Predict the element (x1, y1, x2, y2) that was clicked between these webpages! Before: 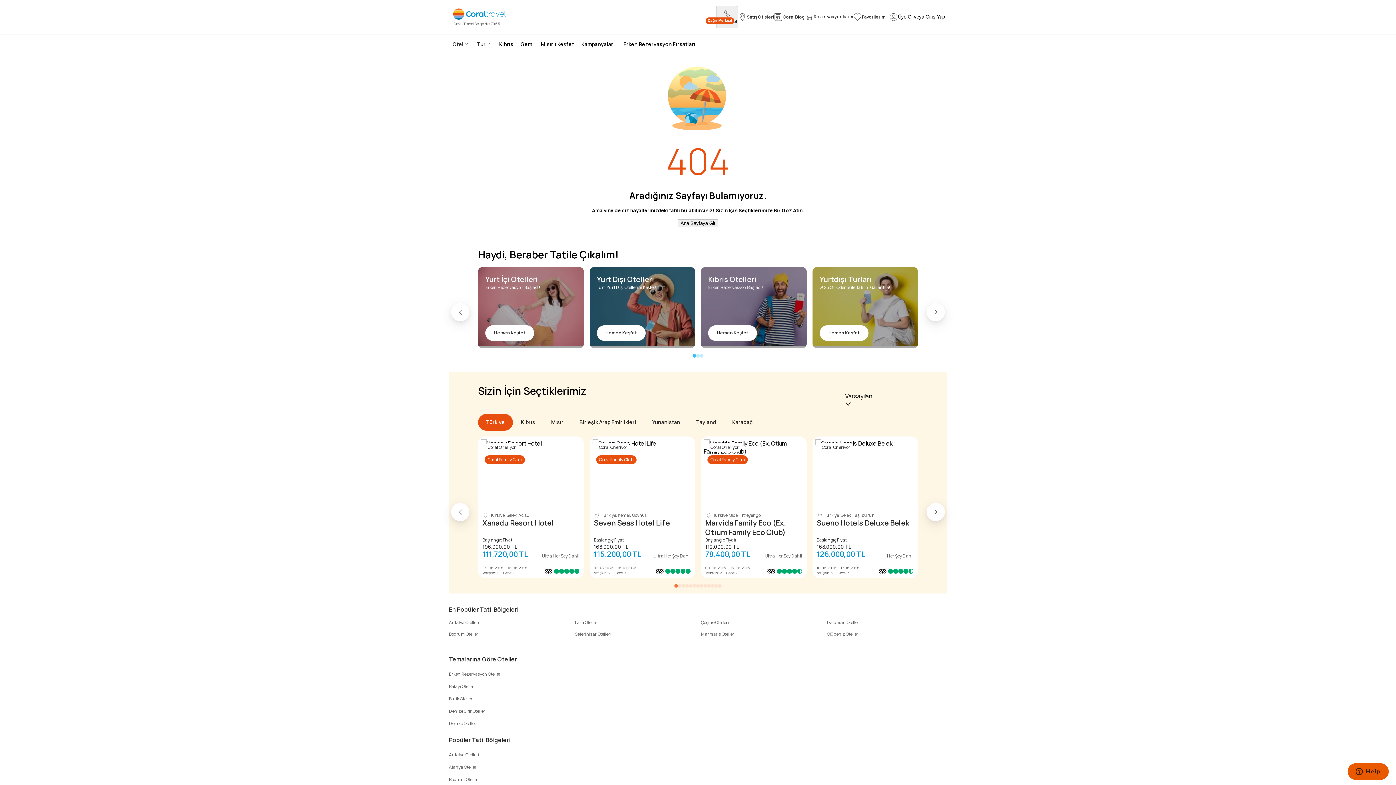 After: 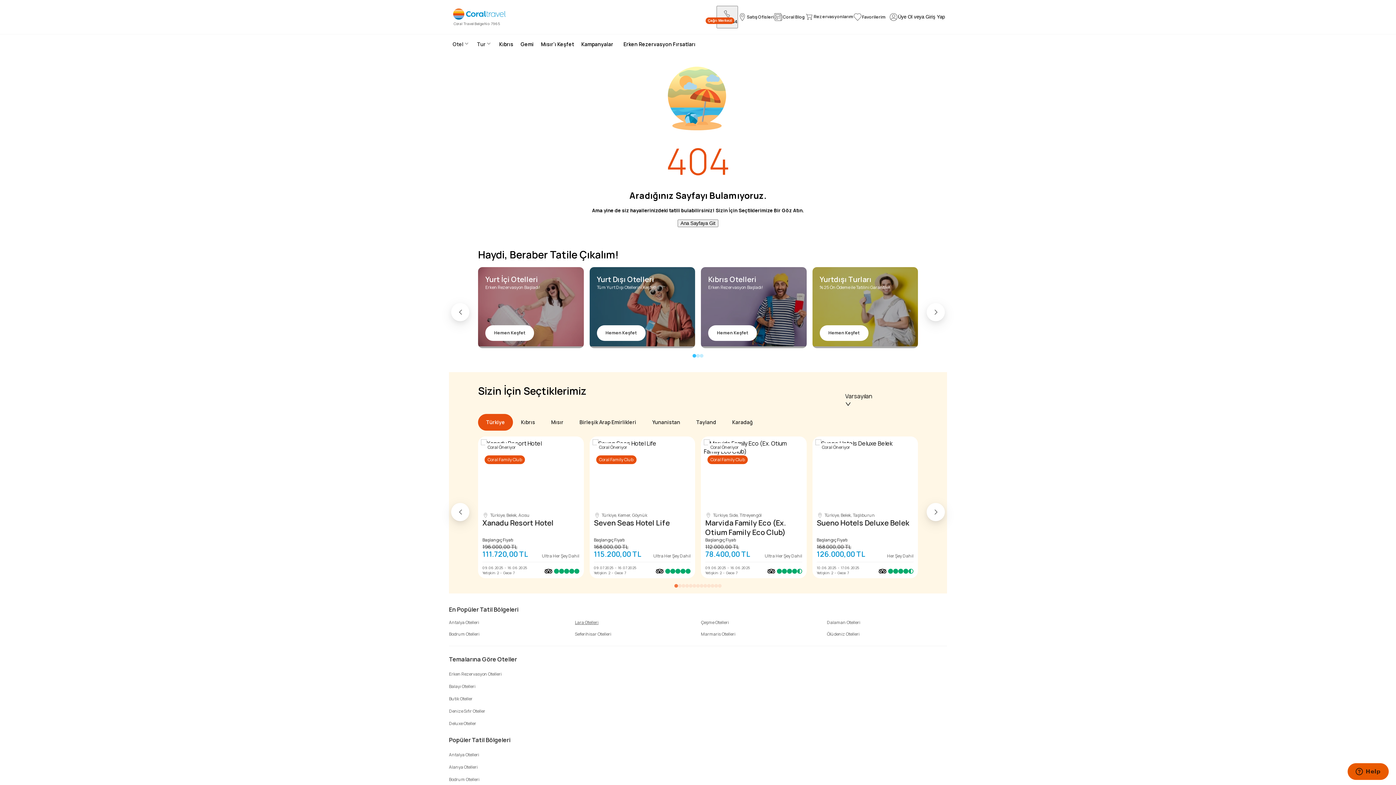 Action: bbox: (575, 619, 695, 625) label: /lara-otelleri/